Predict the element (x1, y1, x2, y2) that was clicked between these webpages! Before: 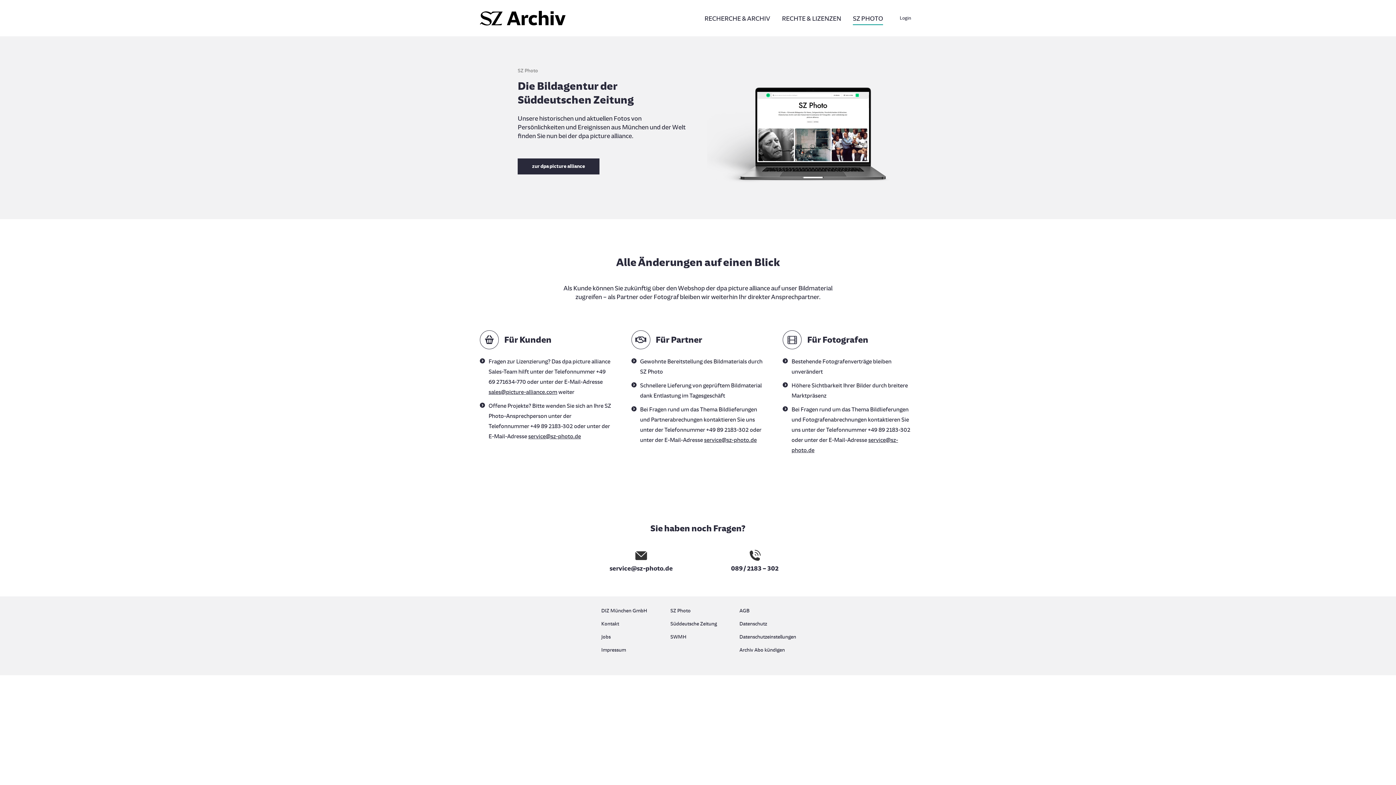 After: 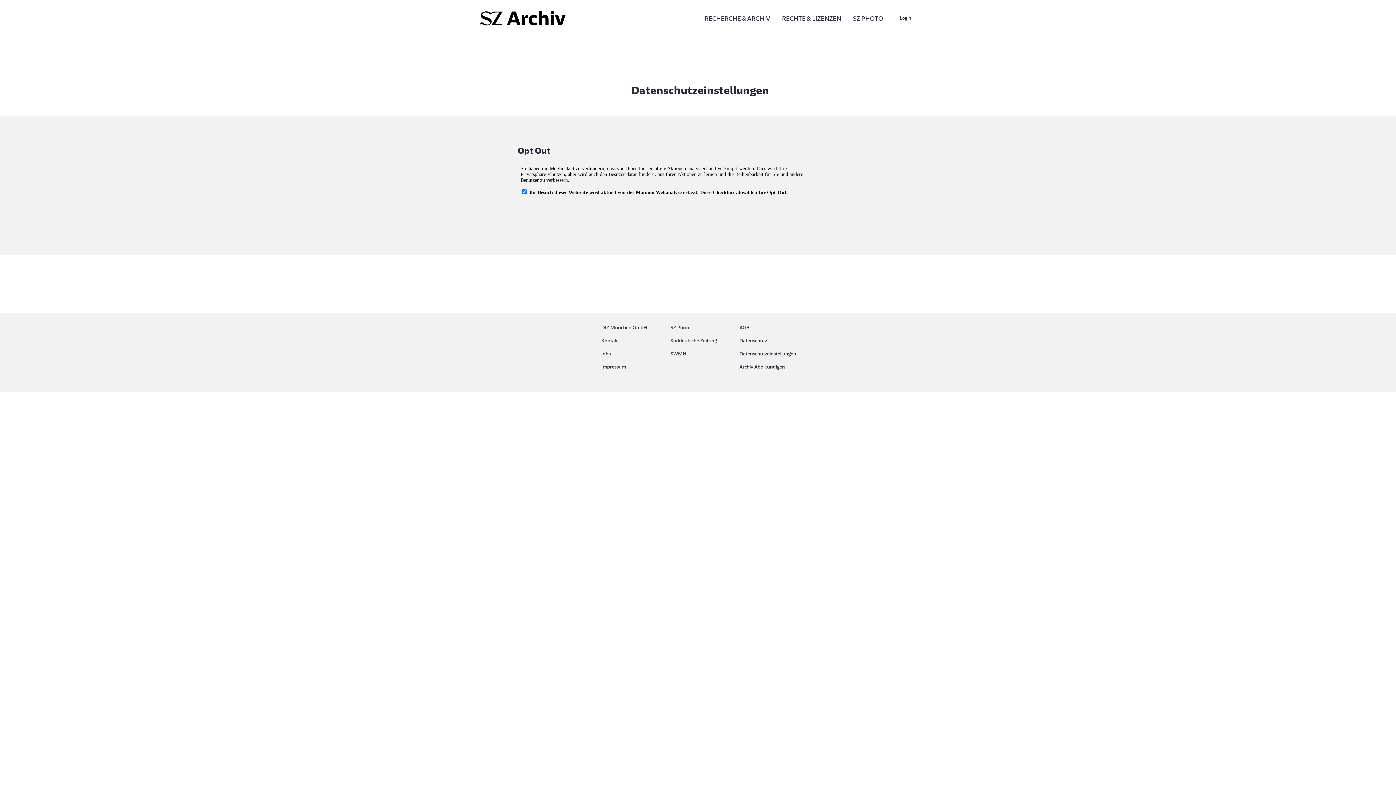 Action: bbox: (739, 632, 794, 645) label: Datenschutzeinstellungen